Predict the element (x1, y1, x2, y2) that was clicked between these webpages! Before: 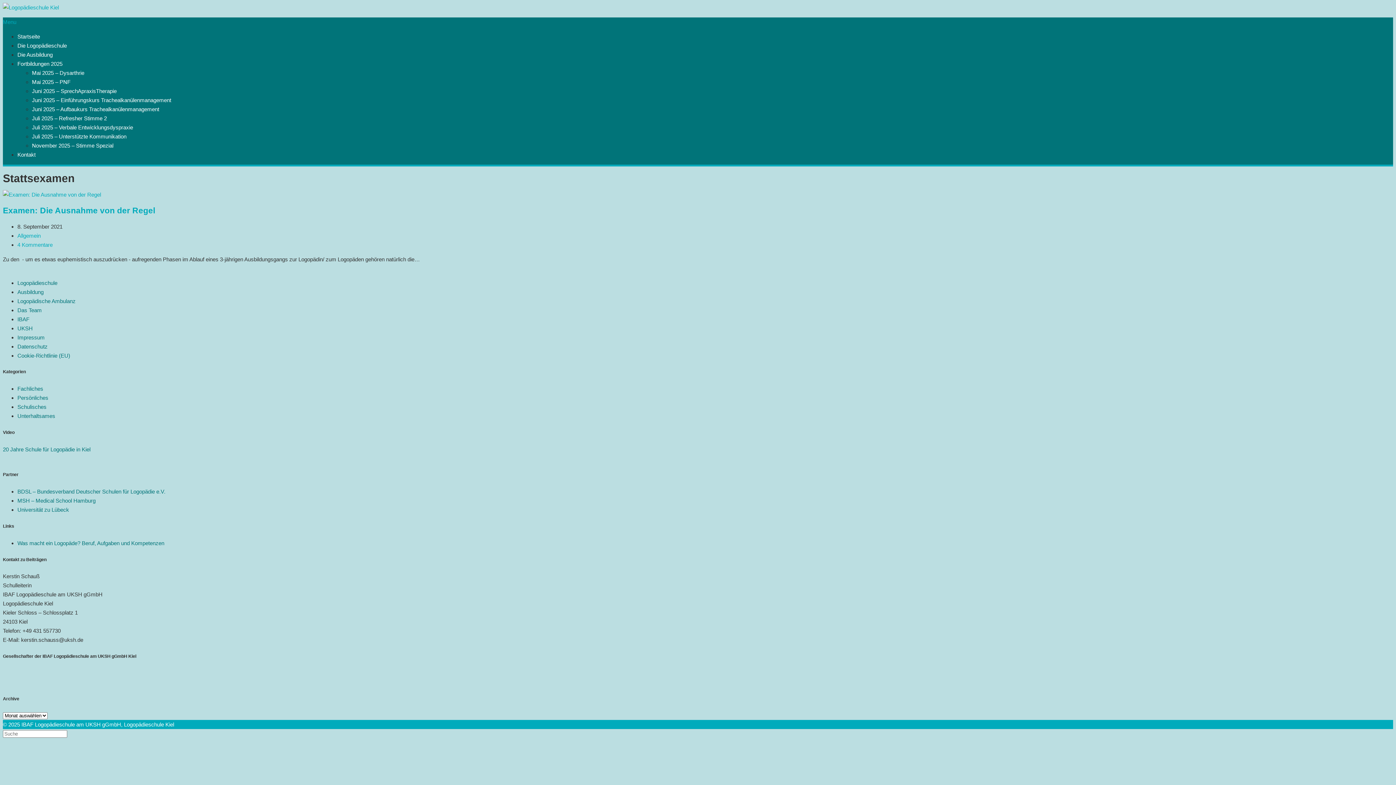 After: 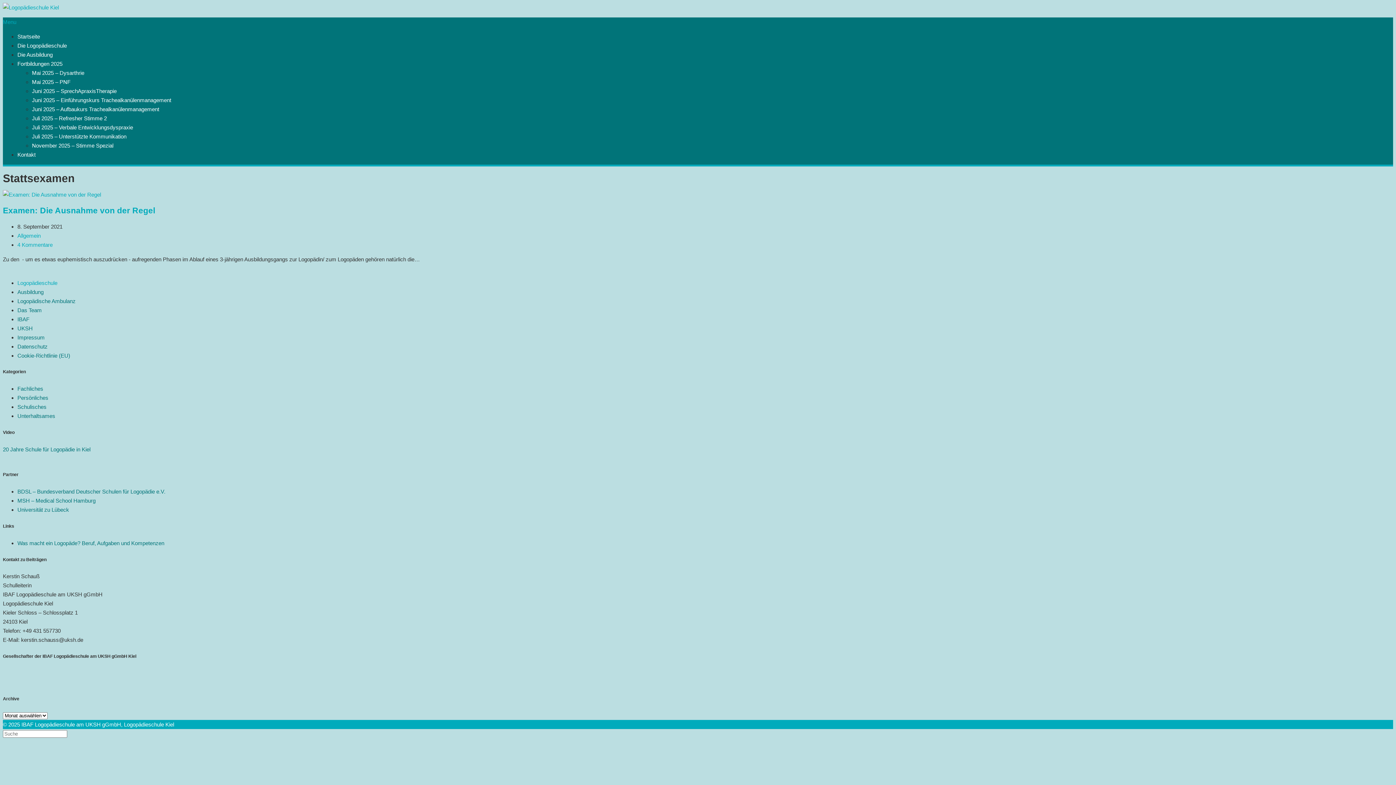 Action: bbox: (17, 279, 57, 286) label: Logopädieschule